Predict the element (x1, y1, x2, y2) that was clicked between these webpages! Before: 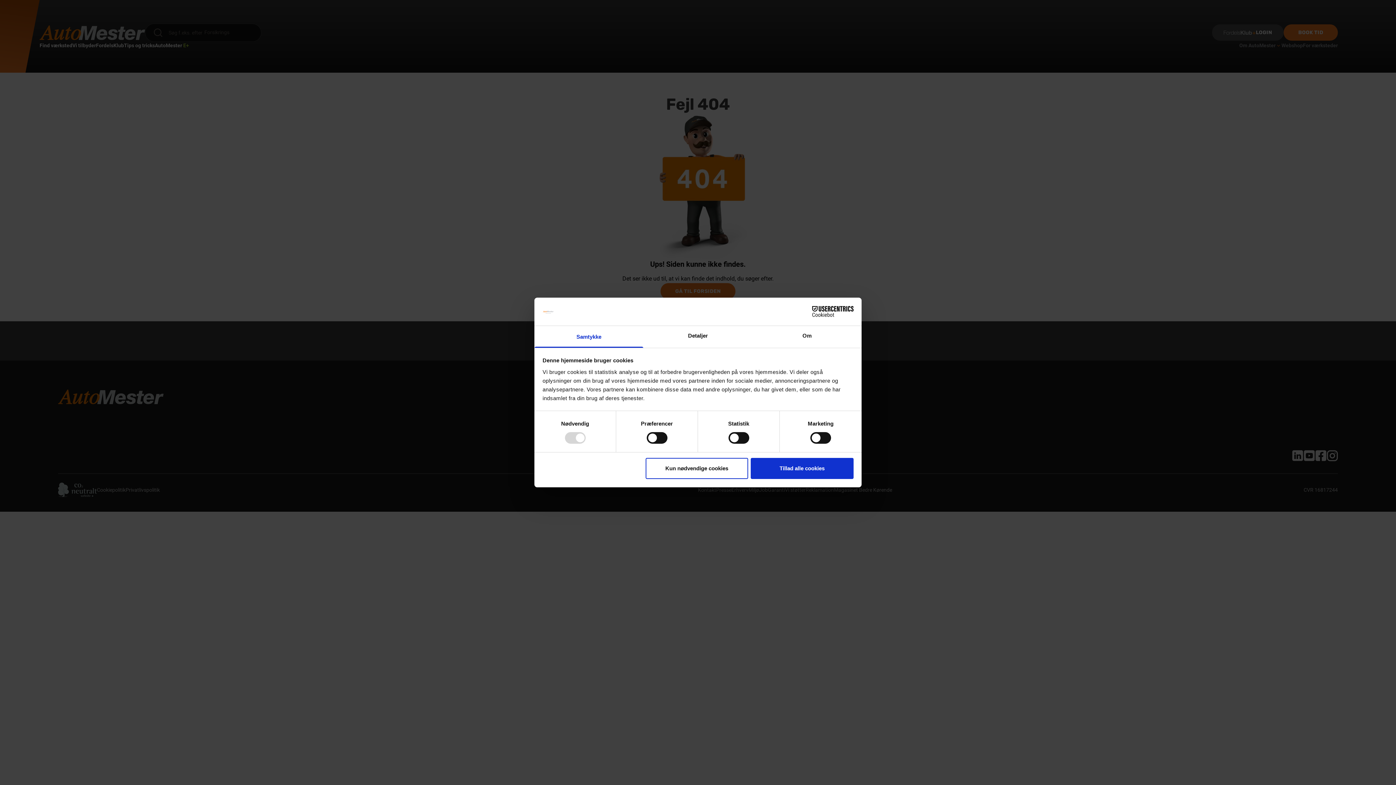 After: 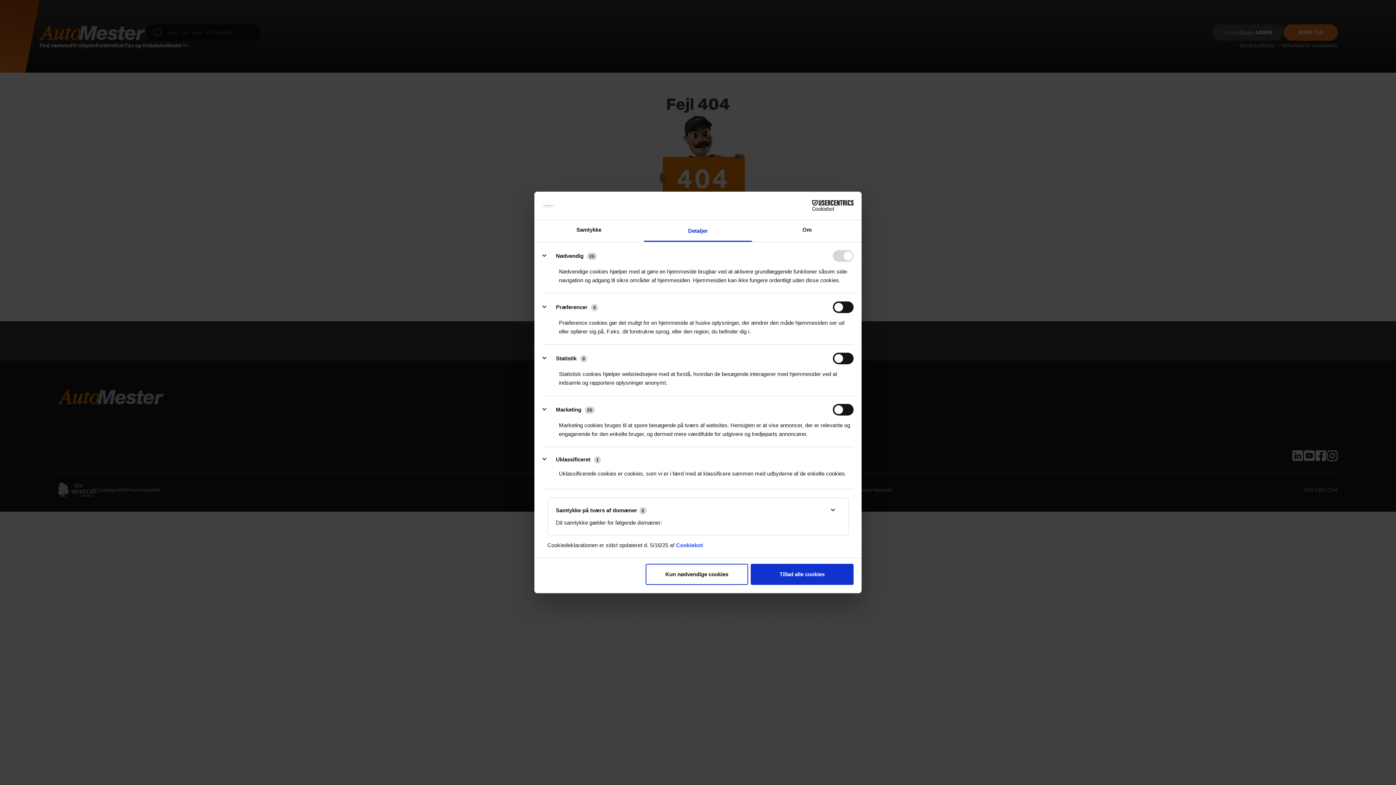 Action: bbox: (643, 326, 752, 347) label: Detaljer